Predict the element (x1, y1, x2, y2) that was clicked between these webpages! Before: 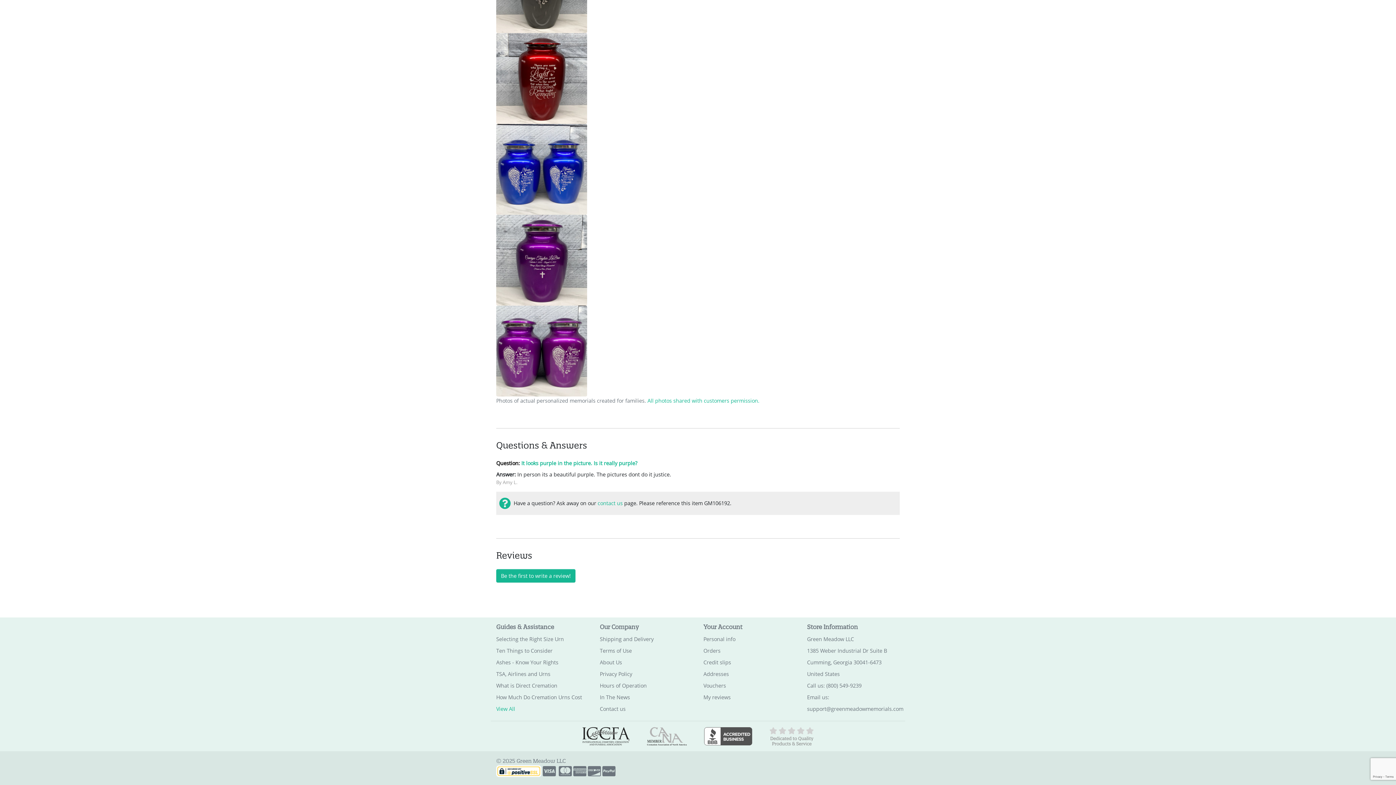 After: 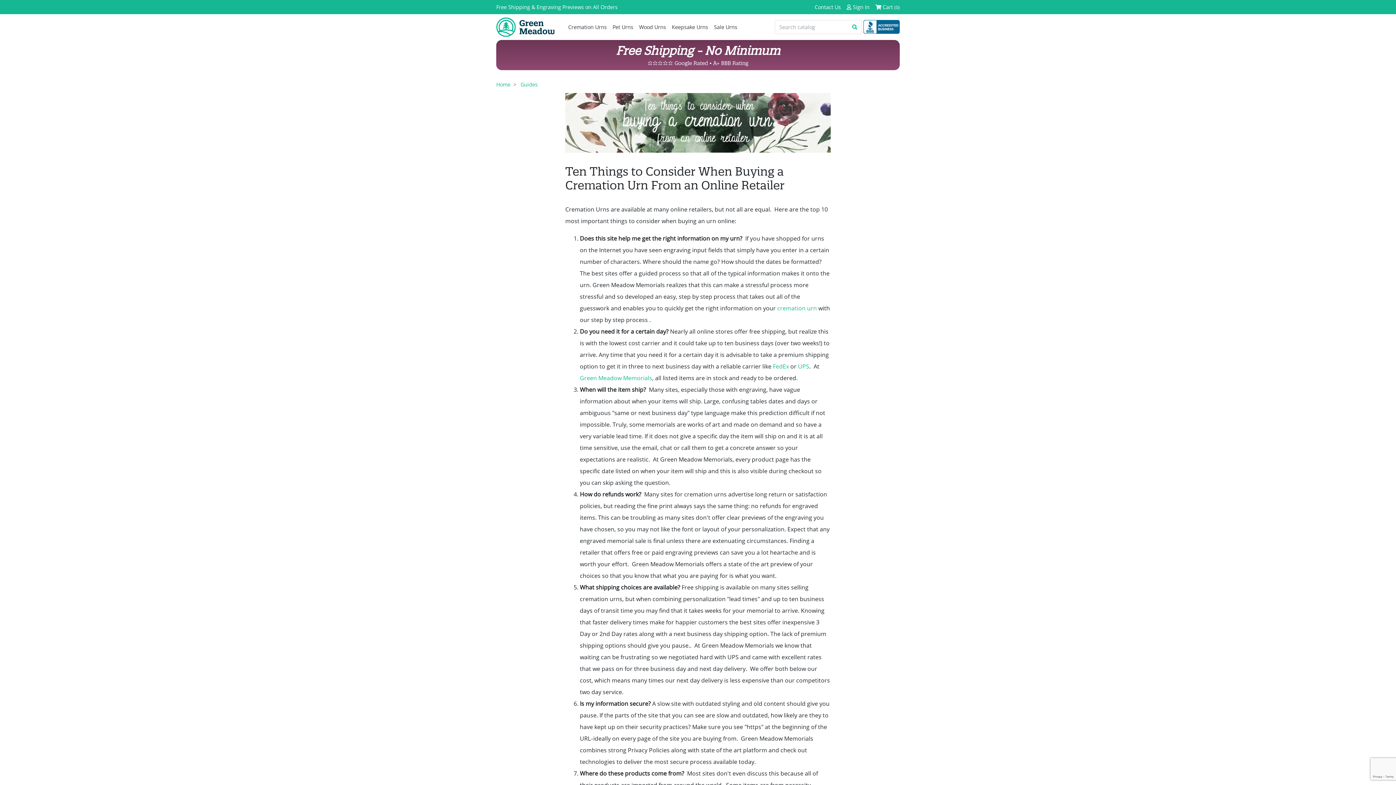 Action: bbox: (496, 647, 552, 654) label: Ten Things to Consider